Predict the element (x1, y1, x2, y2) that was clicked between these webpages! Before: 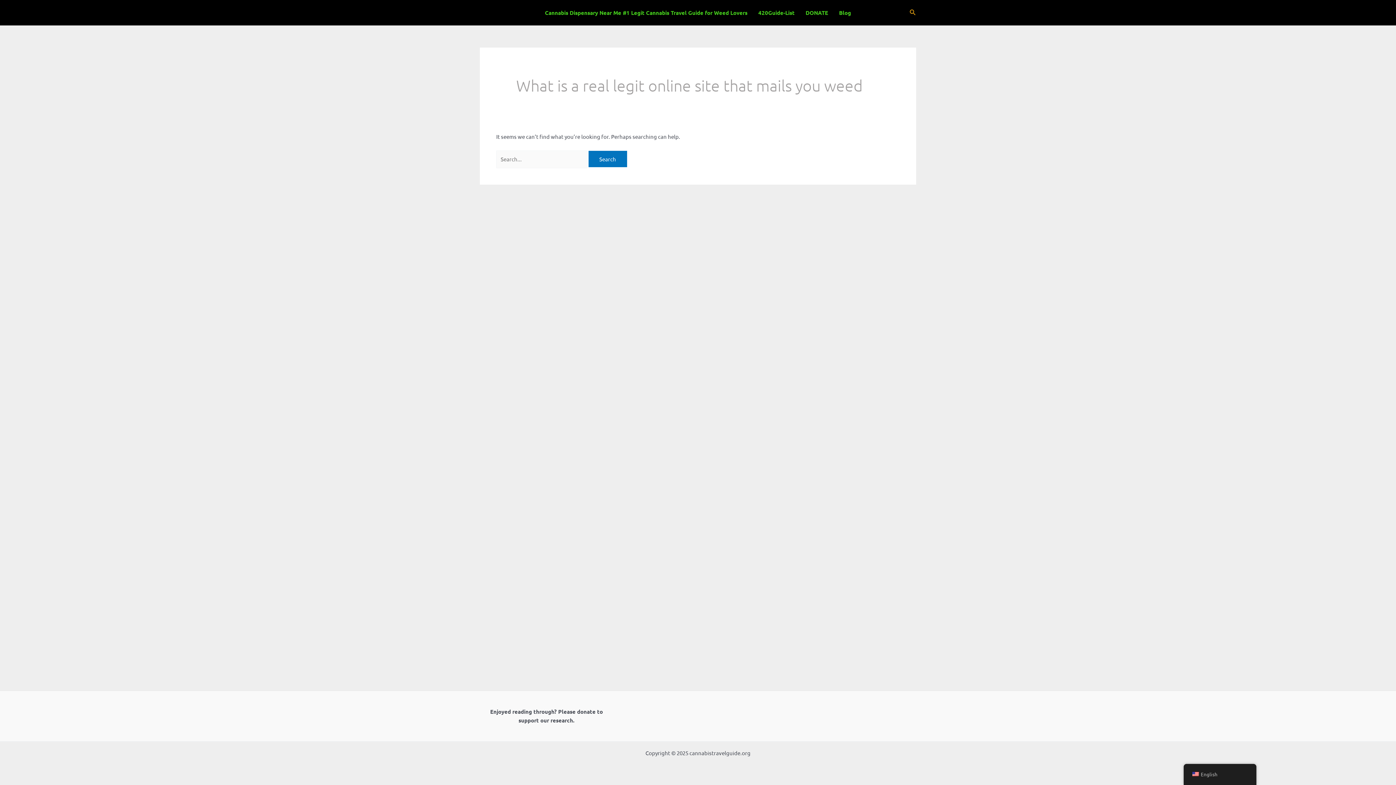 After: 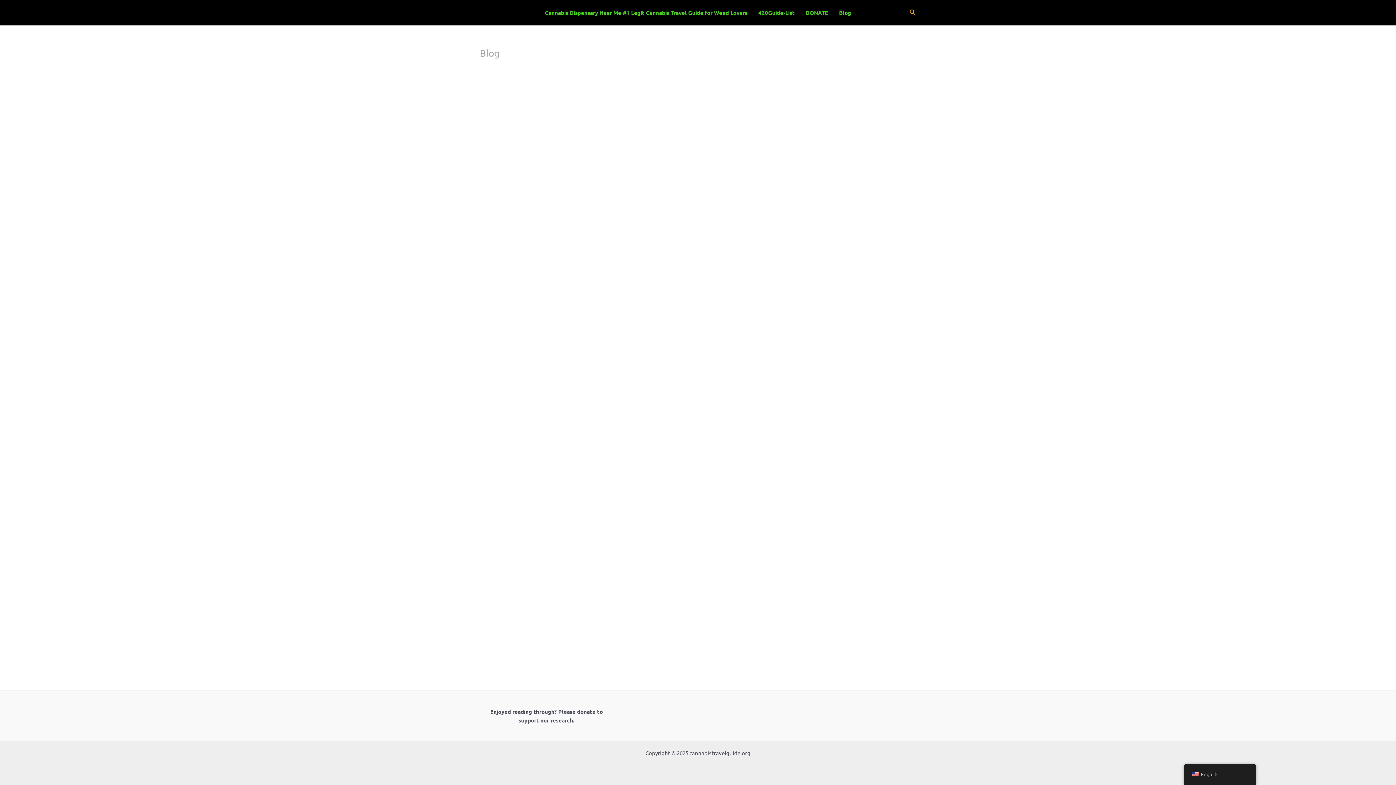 Action: bbox: (833, 0, 856, 25) label: Blog